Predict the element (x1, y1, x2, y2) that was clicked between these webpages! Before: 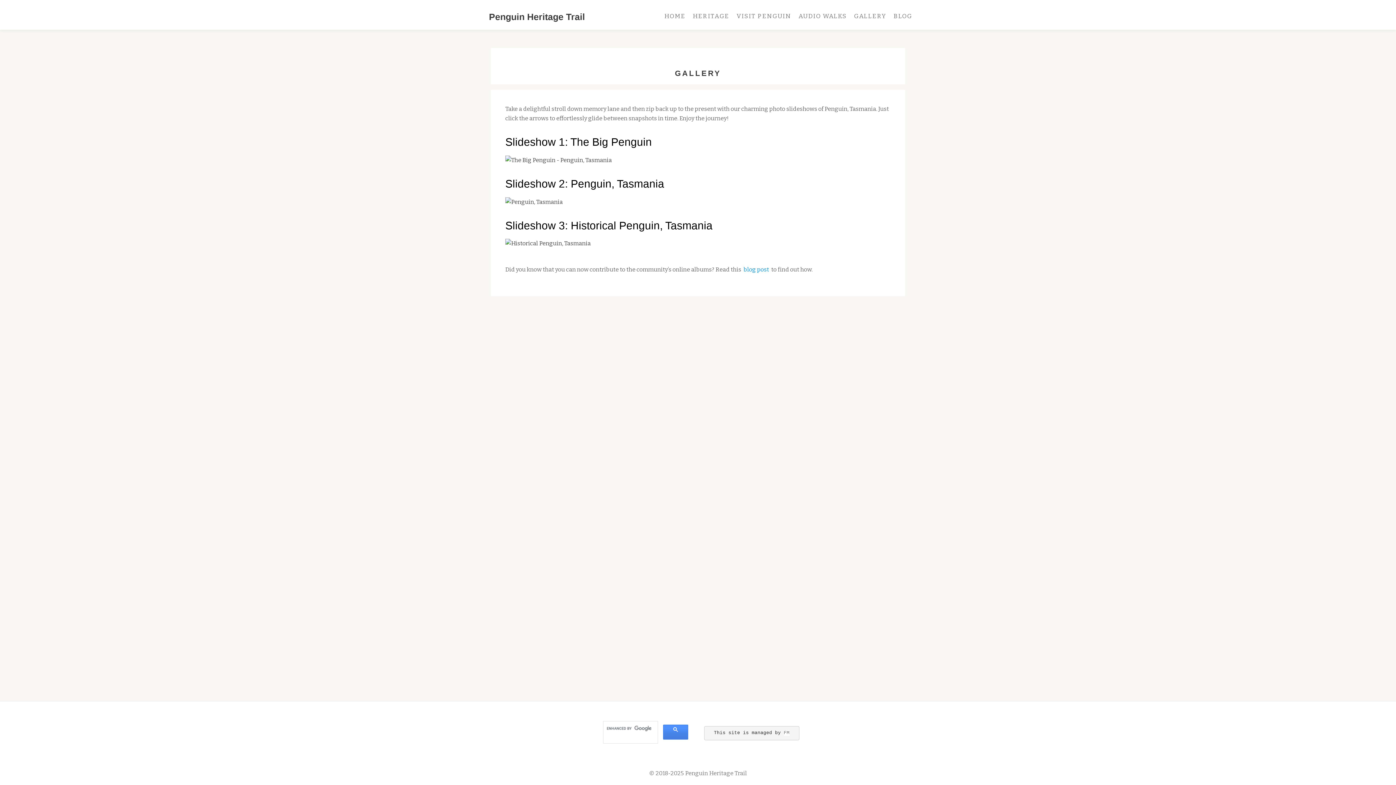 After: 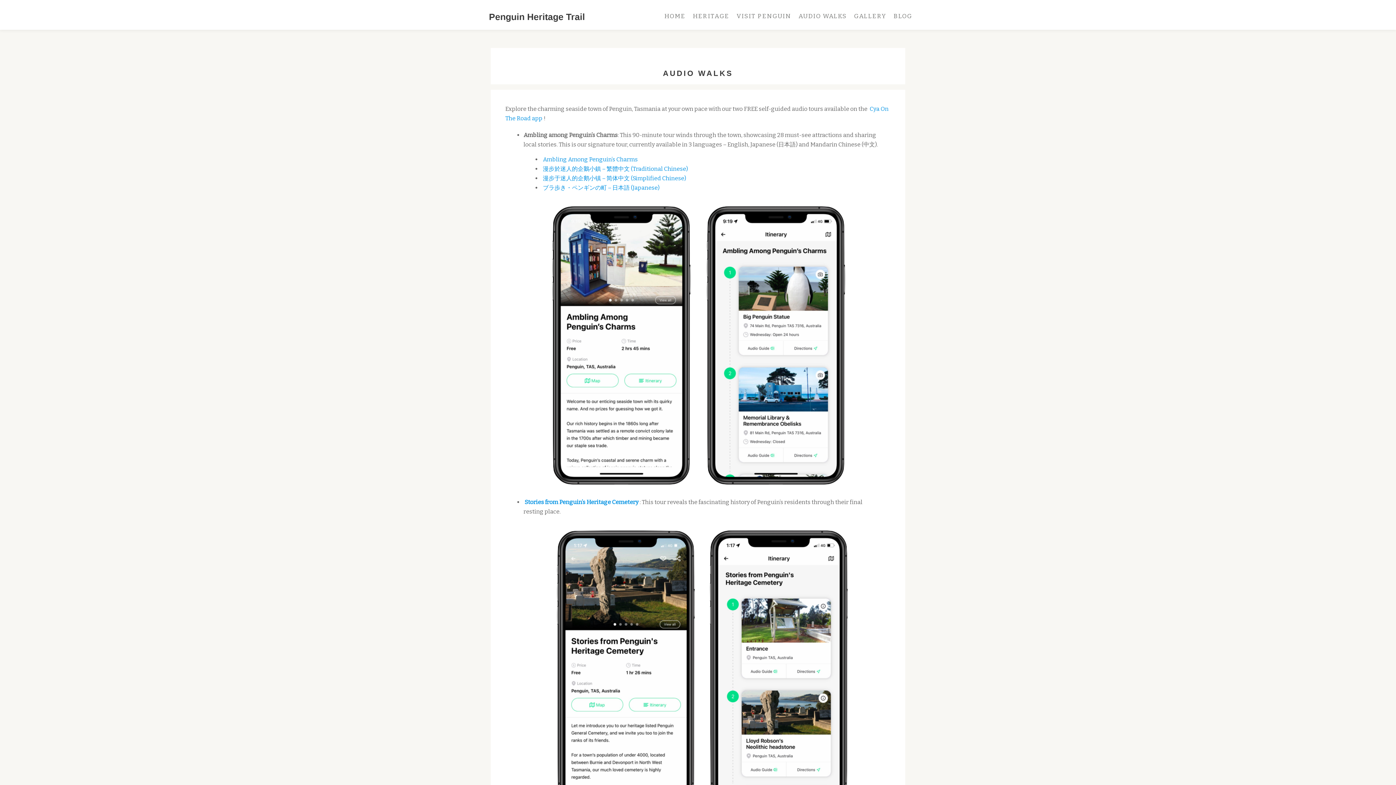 Action: bbox: (795, 10, 850, 21) label: AUDIO WALKS